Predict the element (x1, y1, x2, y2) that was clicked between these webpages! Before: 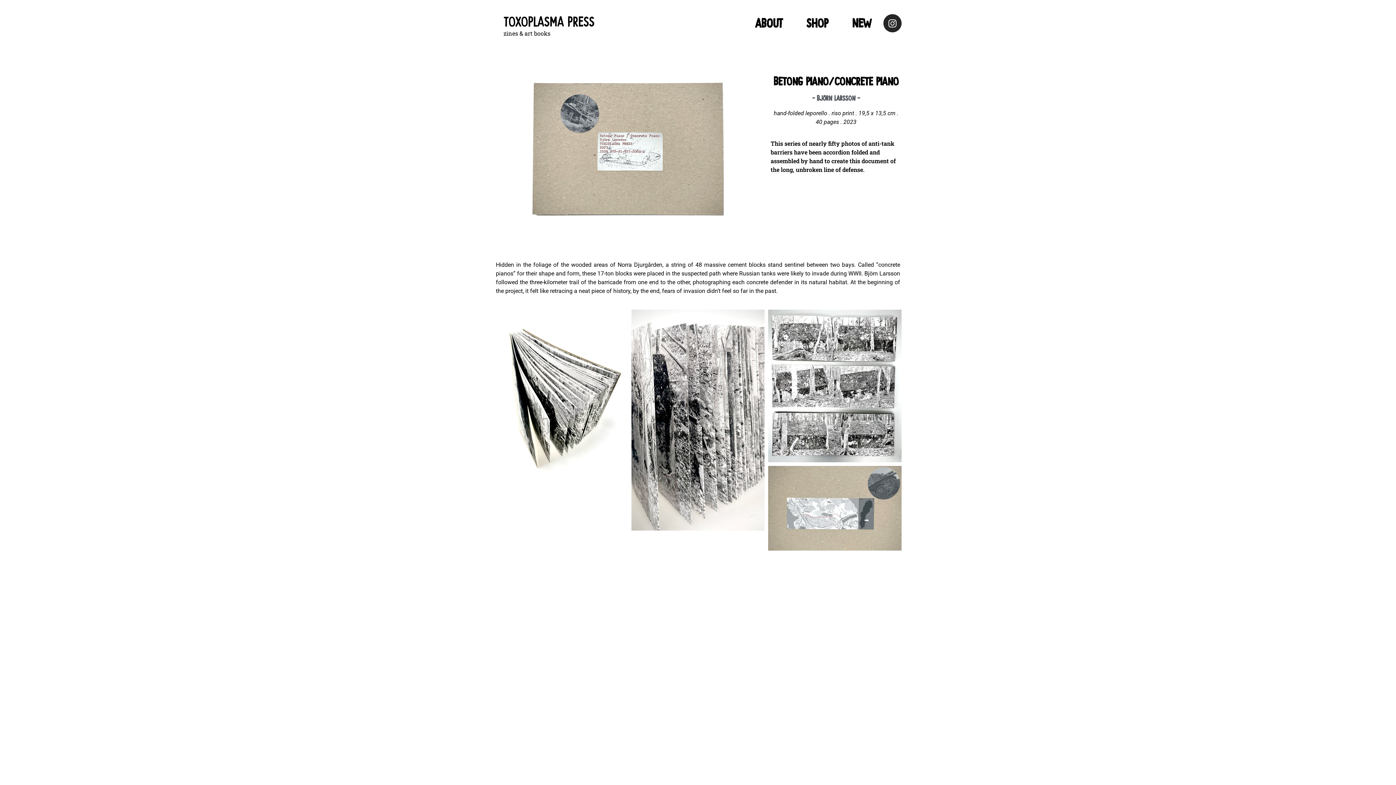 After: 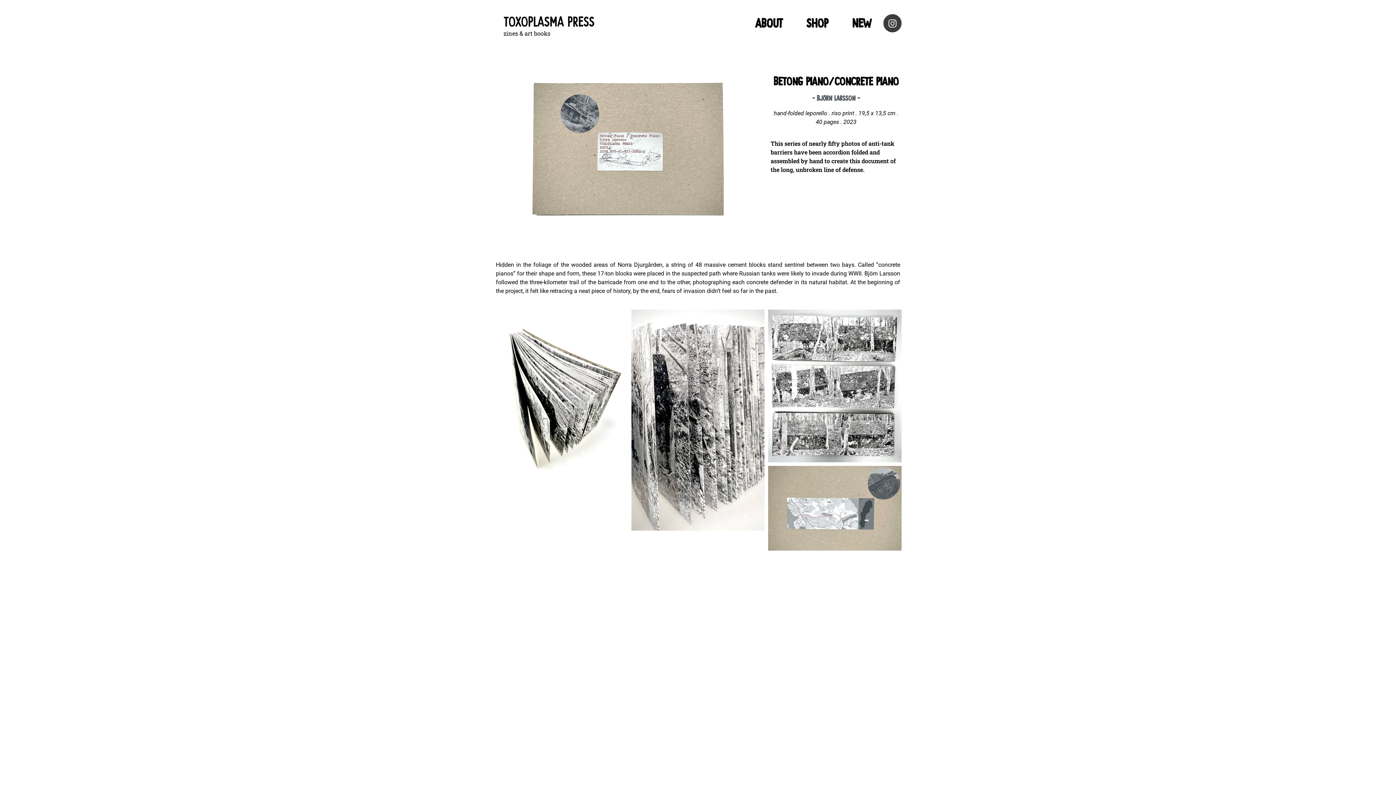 Action: label: Instagram bbox: (883, 14, 901, 32)